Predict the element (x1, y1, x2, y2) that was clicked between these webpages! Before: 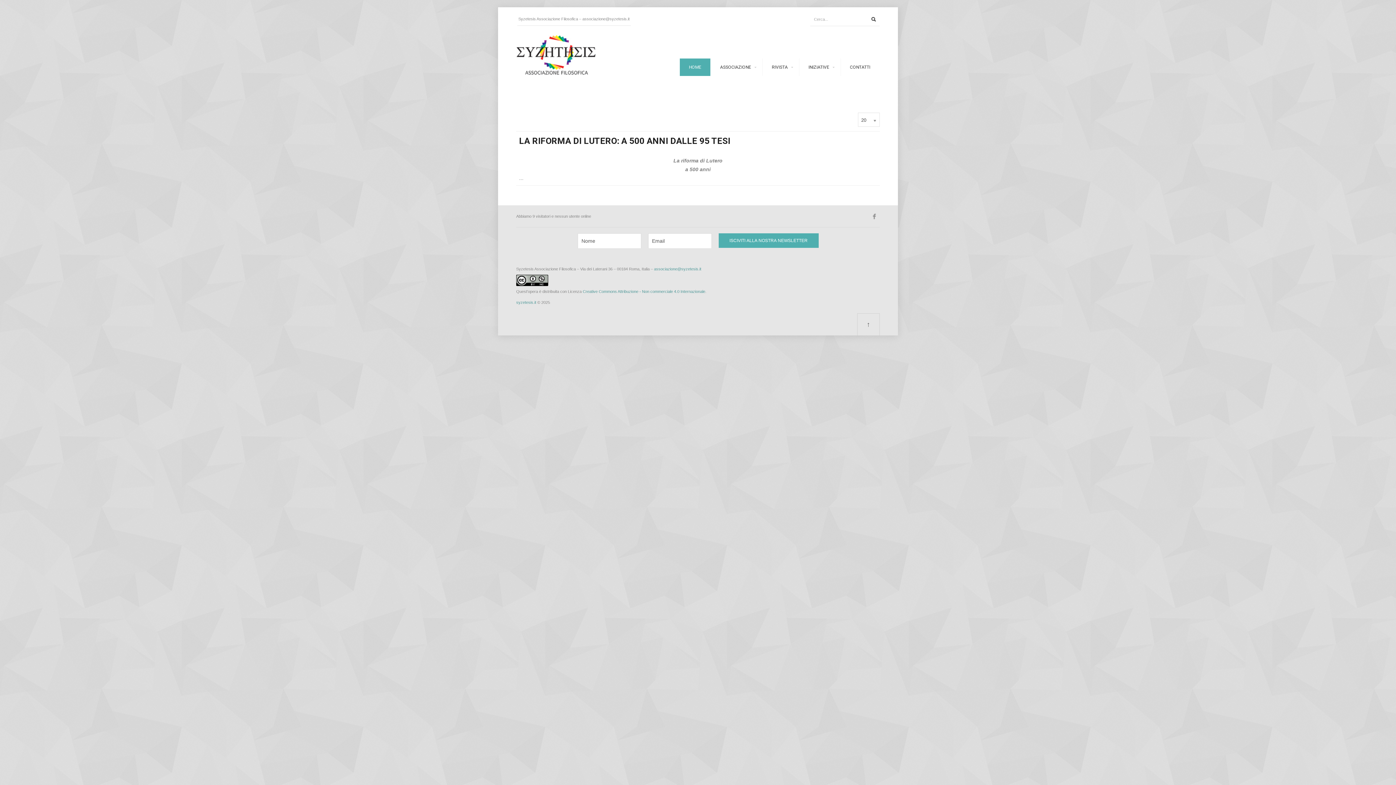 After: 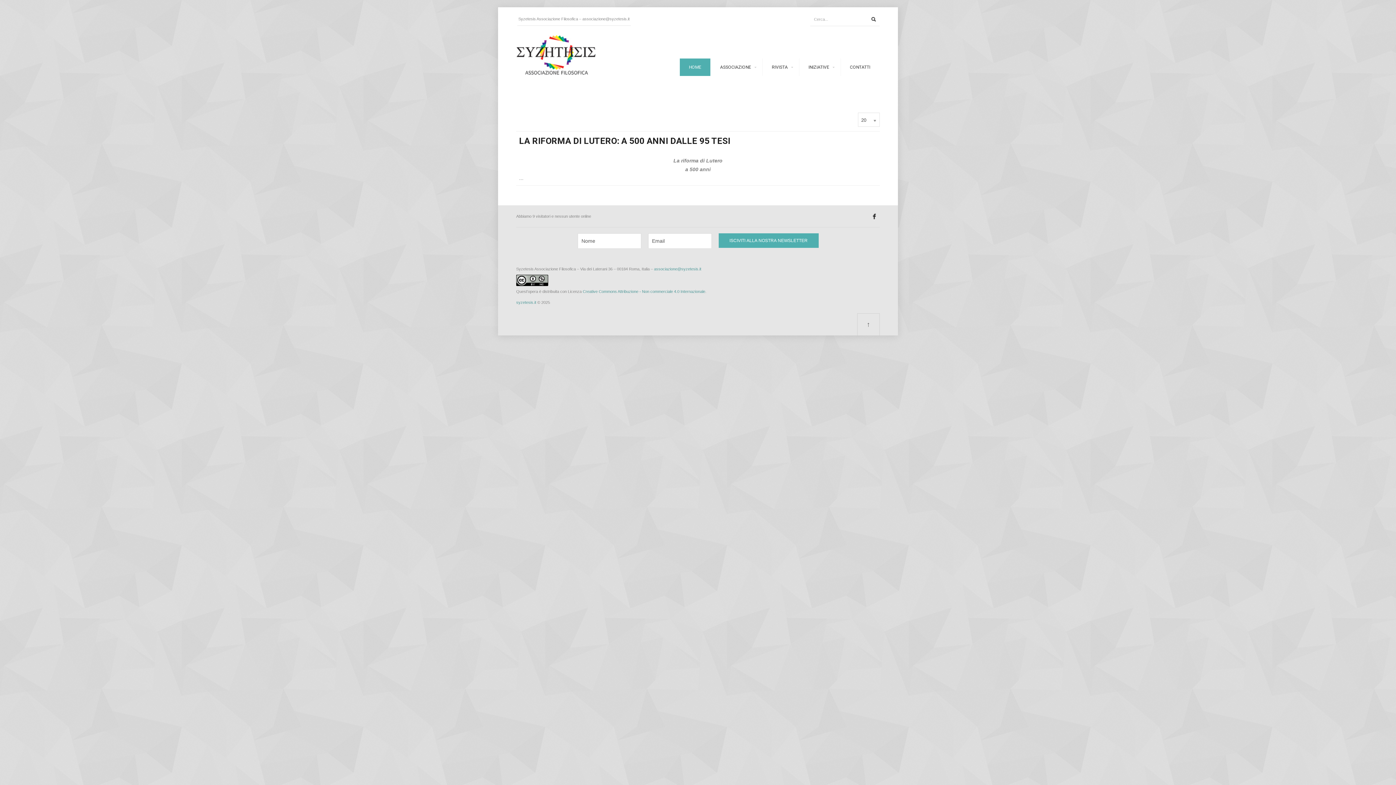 Action: bbox: (869, 210, 880, 221)